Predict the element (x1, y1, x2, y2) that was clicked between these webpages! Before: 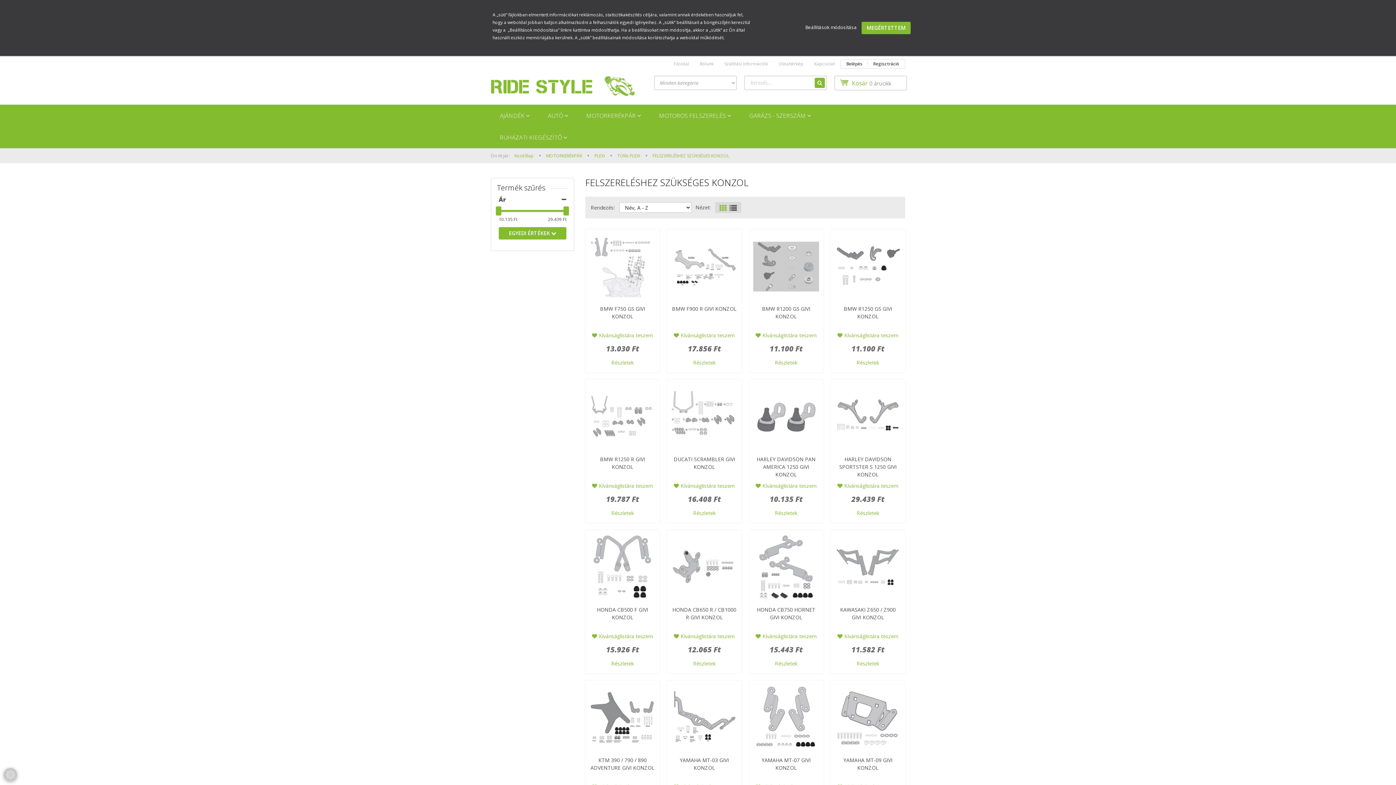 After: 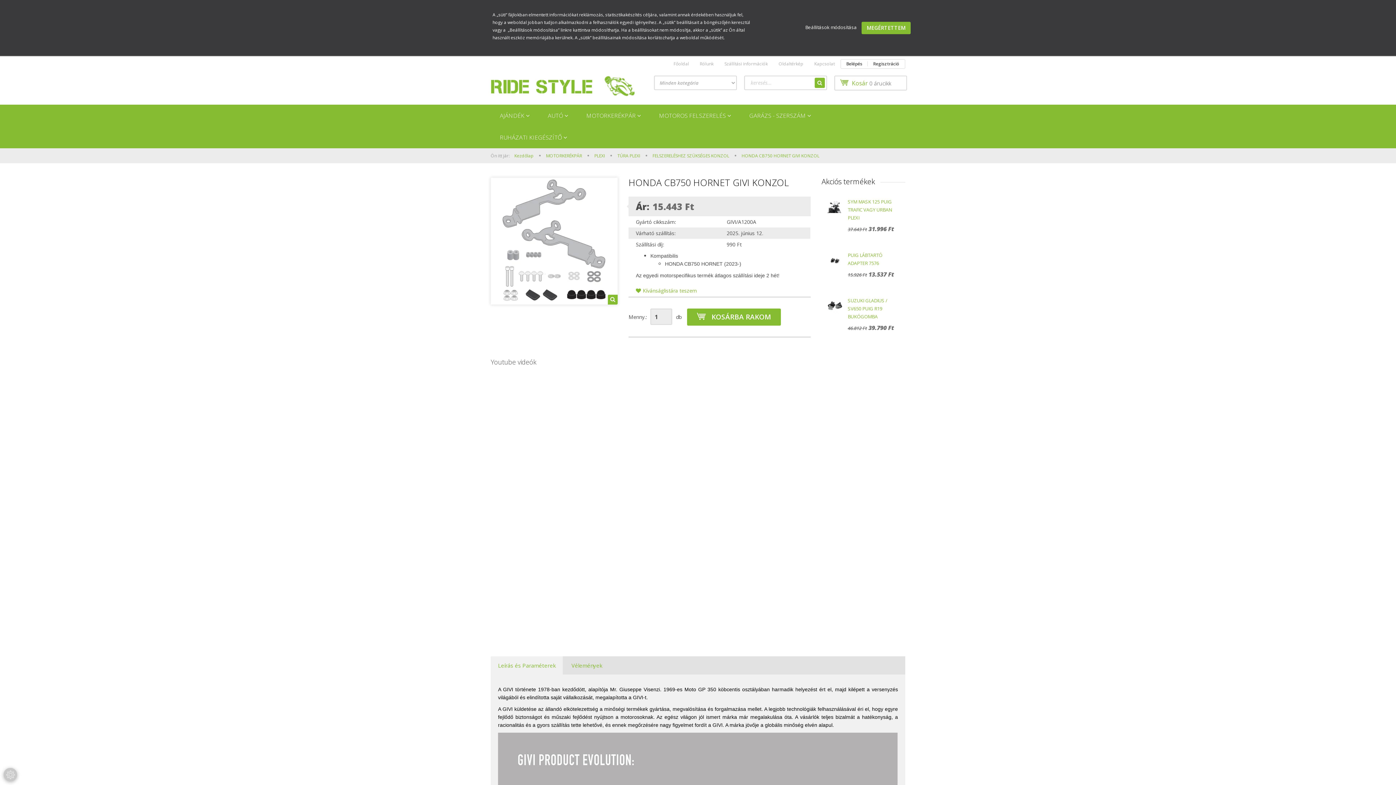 Action: bbox: (775, 660, 797, 667) label: Részletek